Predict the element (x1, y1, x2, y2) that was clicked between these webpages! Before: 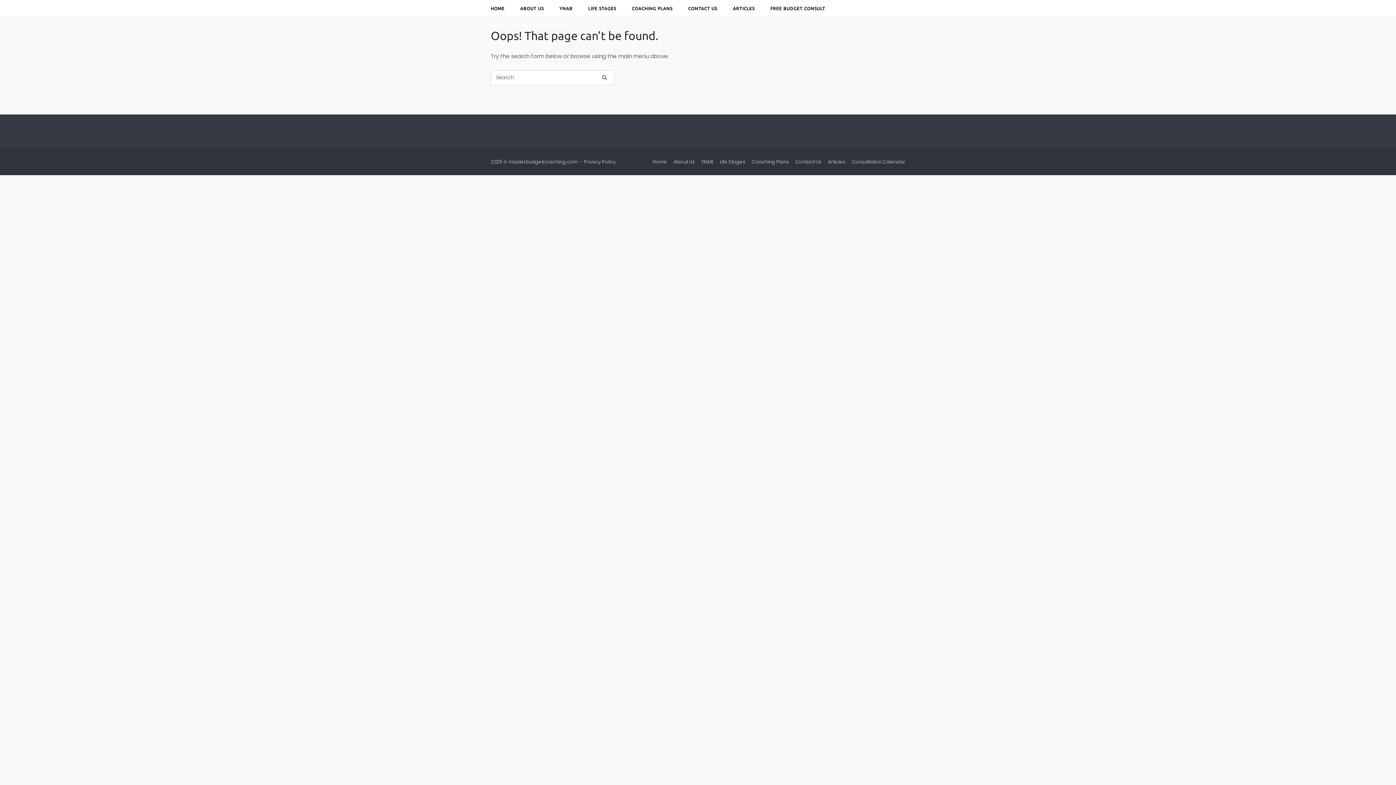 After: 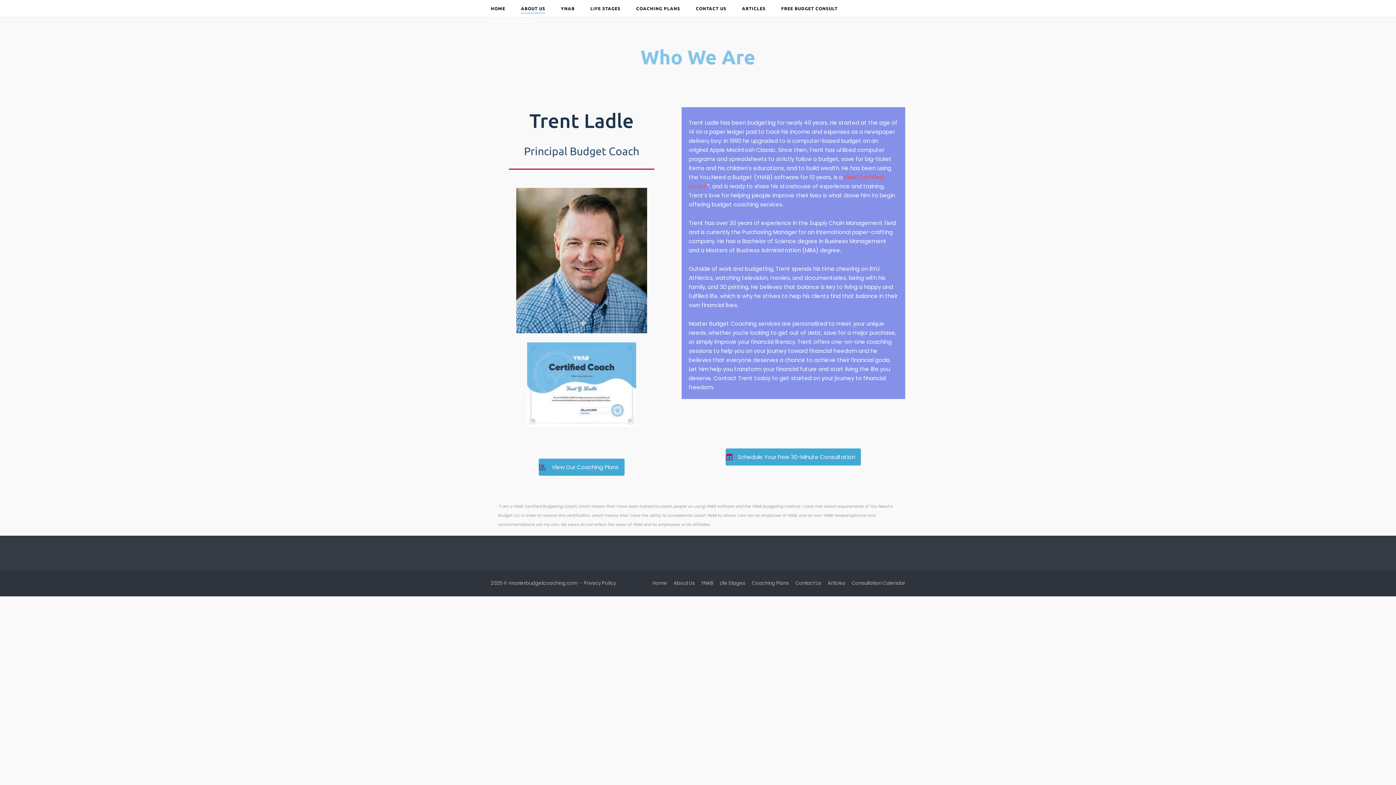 Action: bbox: (520, 6, 544, 13) label: ABOUT US